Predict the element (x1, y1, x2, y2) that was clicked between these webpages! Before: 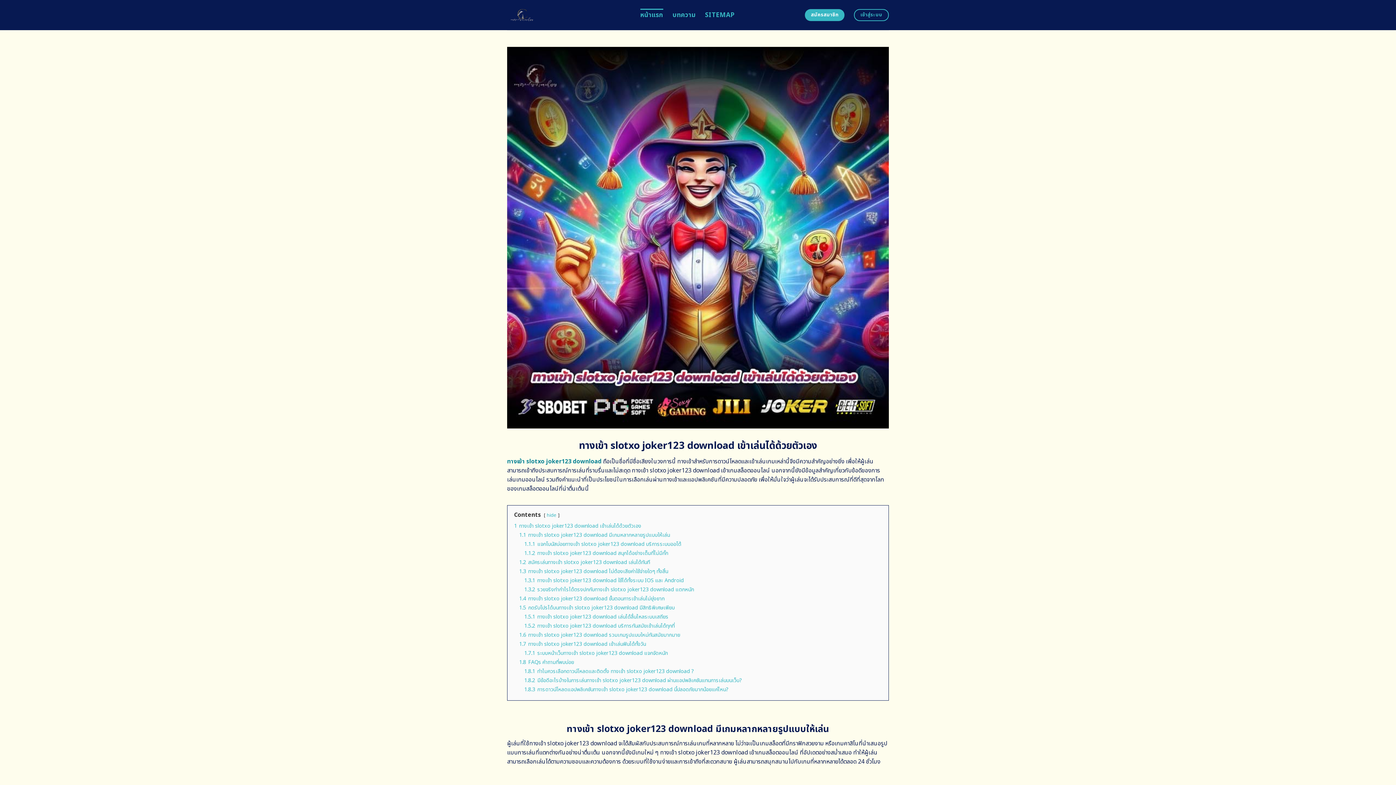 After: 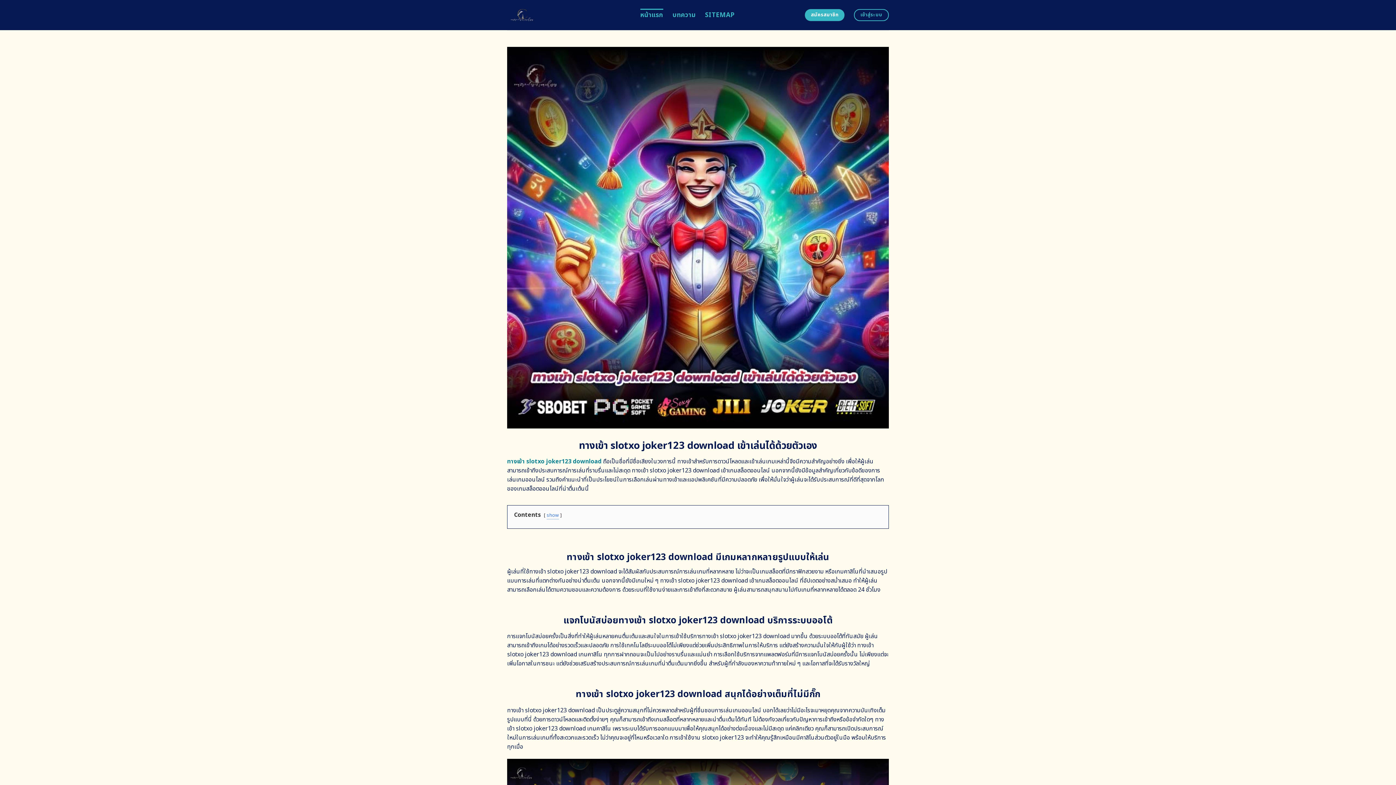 Action: bbox: (546, 511, 556, 519) label: hide